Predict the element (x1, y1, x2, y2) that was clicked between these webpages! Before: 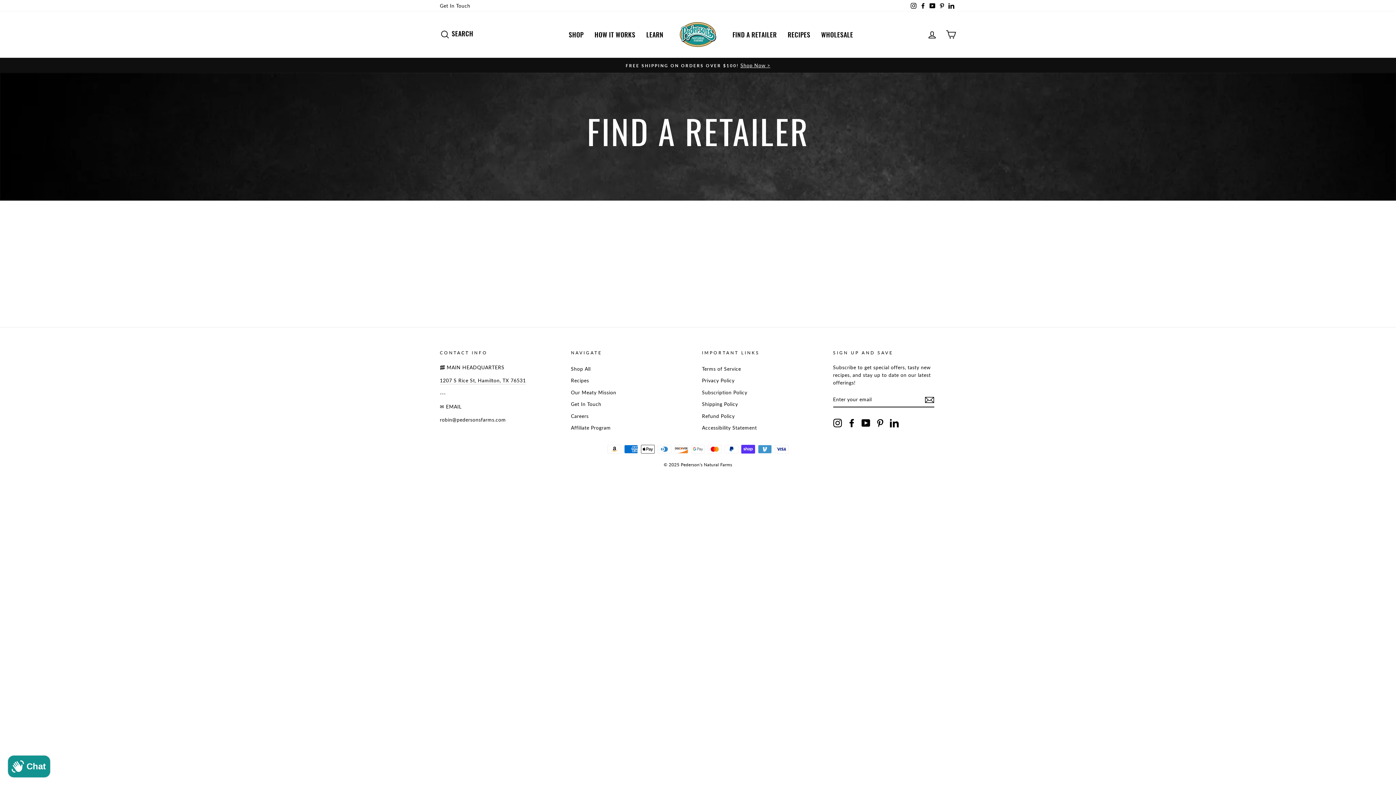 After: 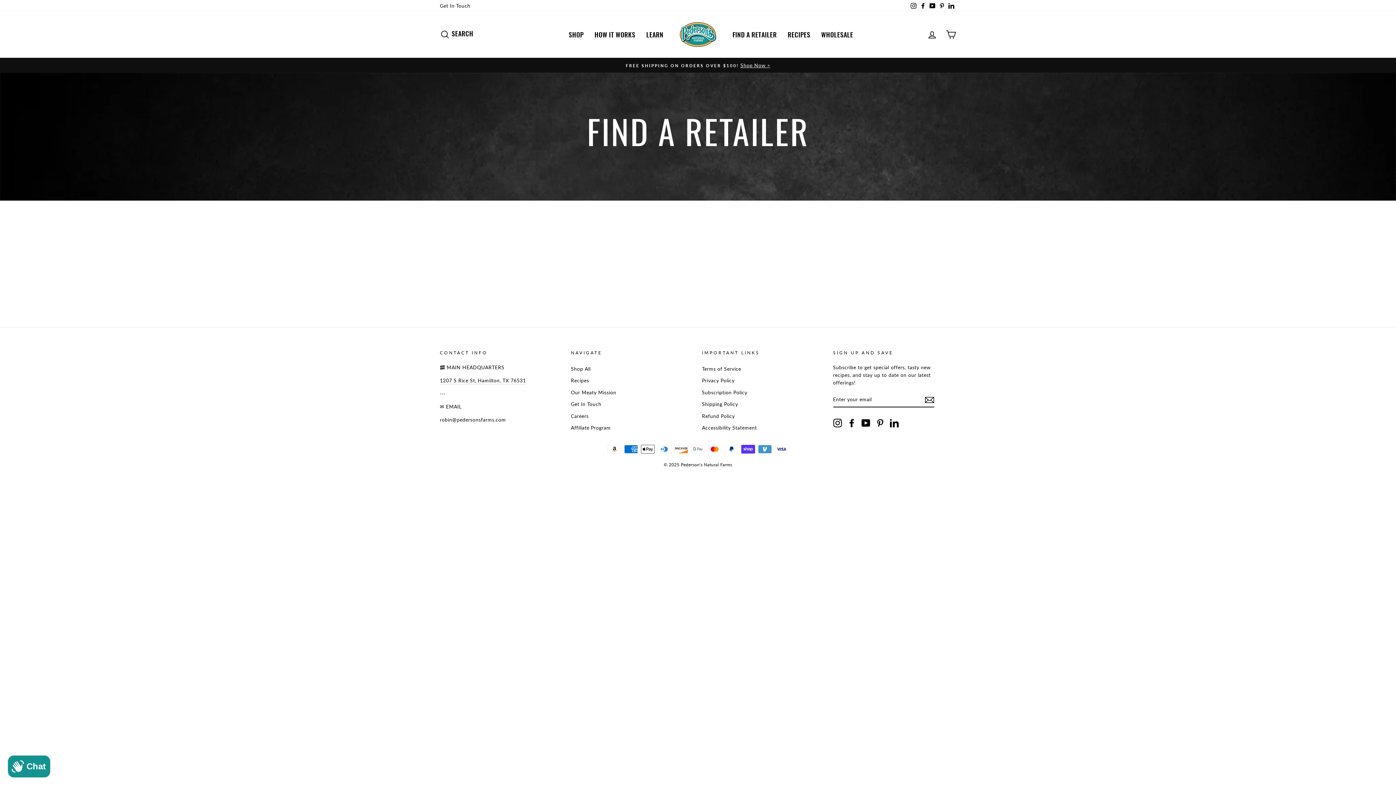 Action: bbox: (727, 28, 782, 40) label: FIND A RETAILER